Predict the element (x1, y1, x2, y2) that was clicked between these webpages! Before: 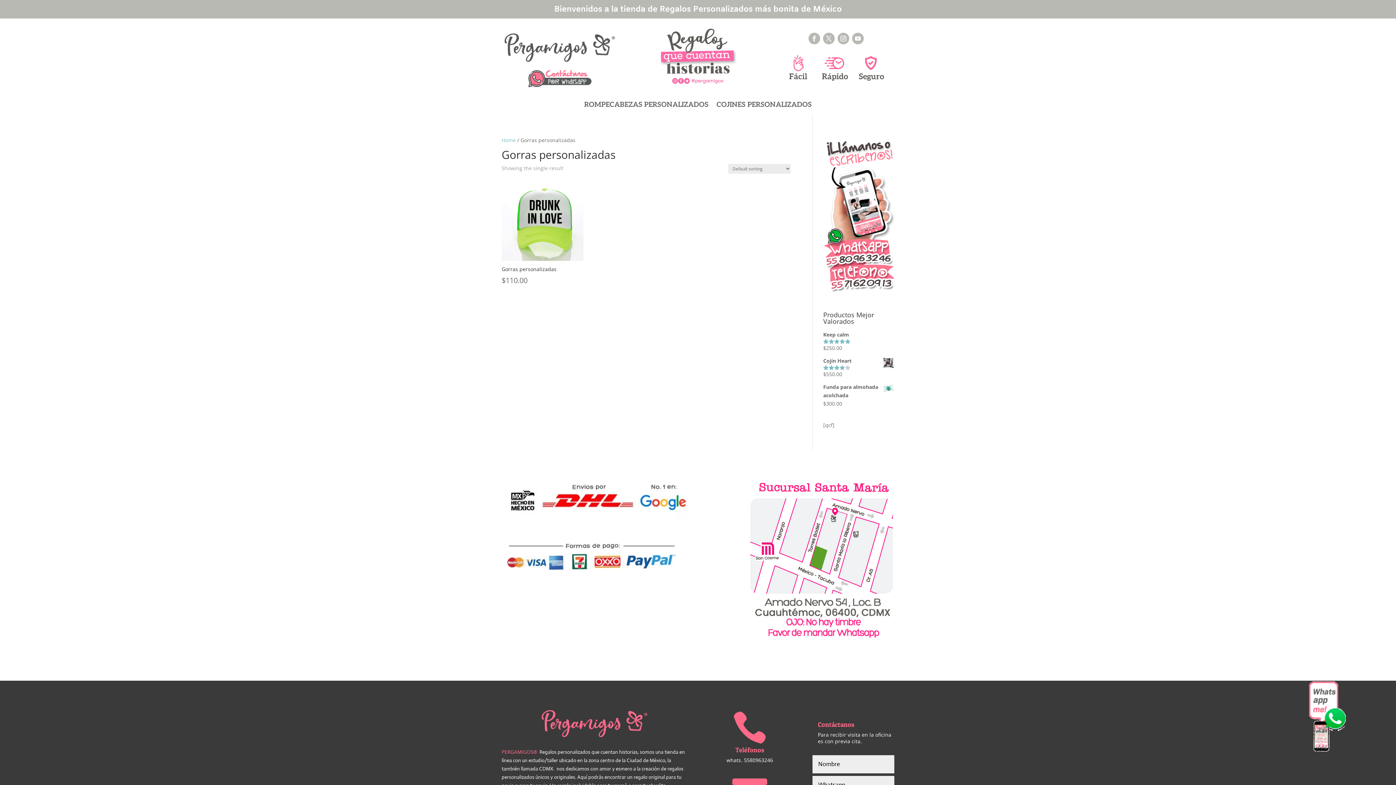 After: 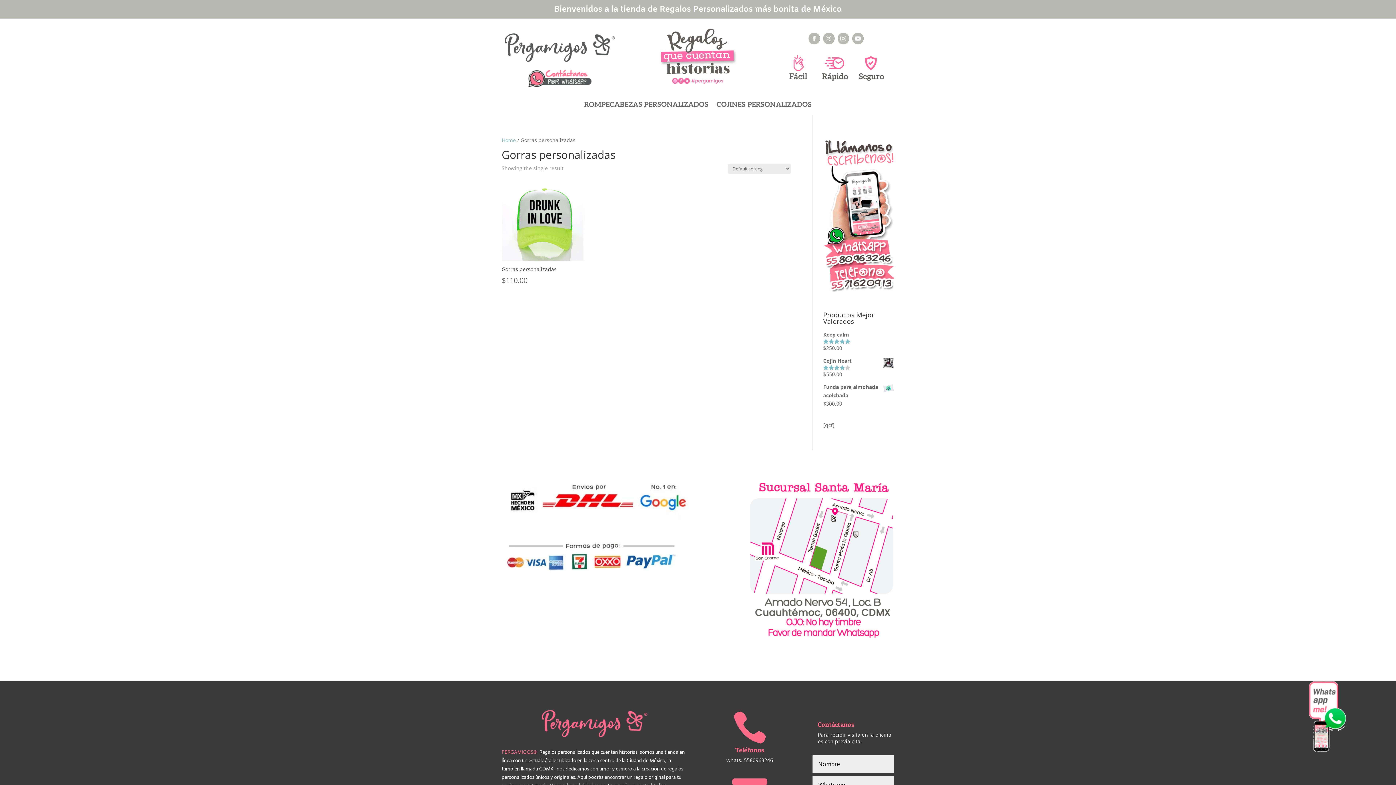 Action: bbox: (526, 83, 594, 89)